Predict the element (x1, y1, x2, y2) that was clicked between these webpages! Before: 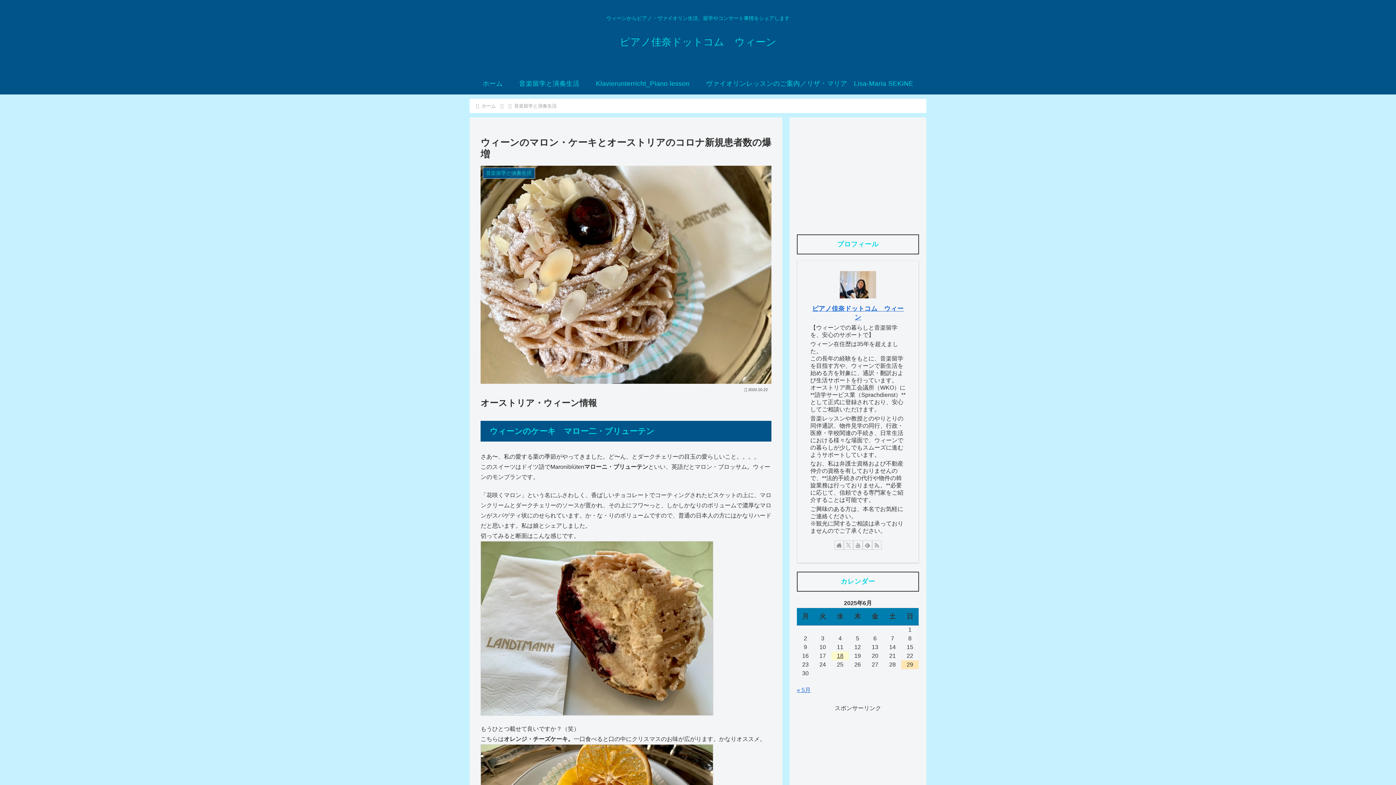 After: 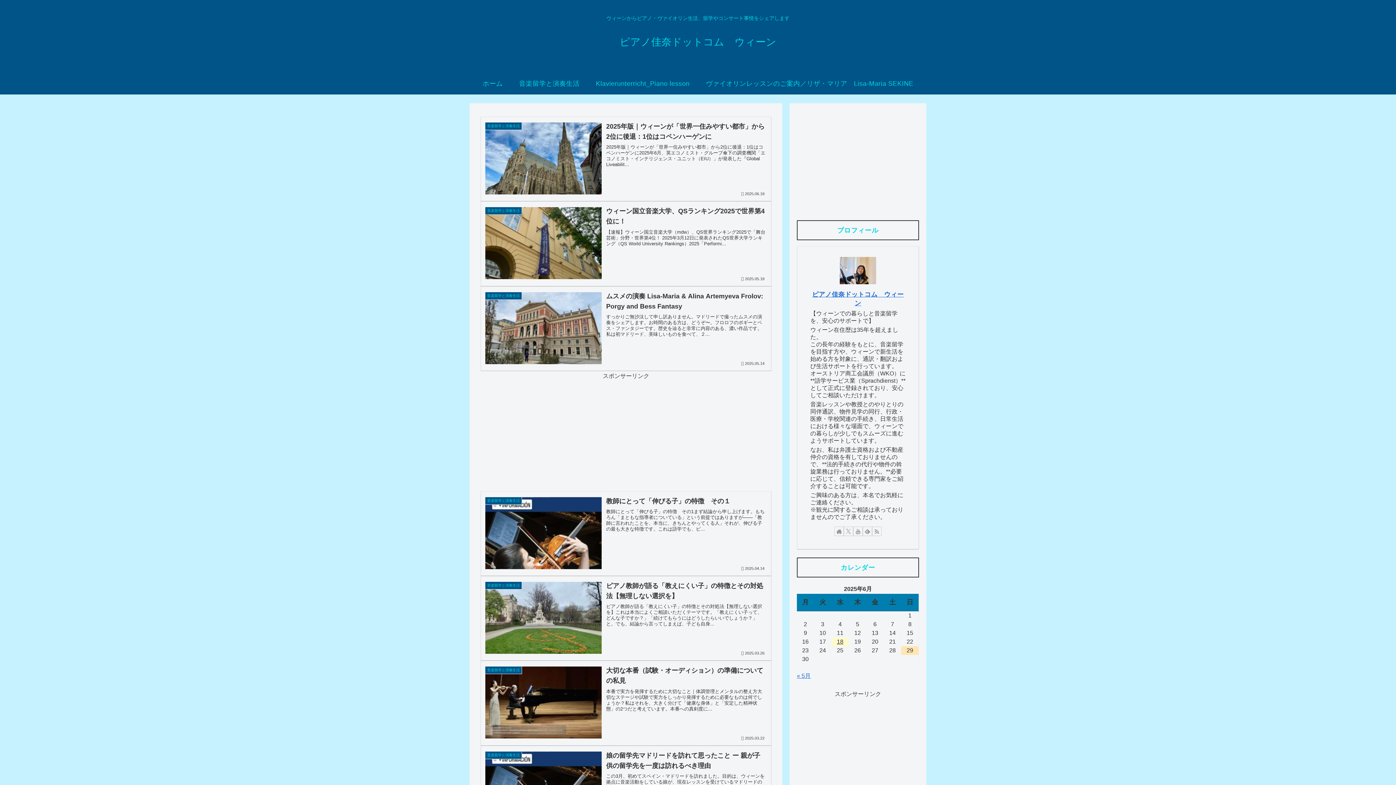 Action: bbox: (614, 40, 782, 46) label: ピアノ佳奈ドットコム　ウィーン